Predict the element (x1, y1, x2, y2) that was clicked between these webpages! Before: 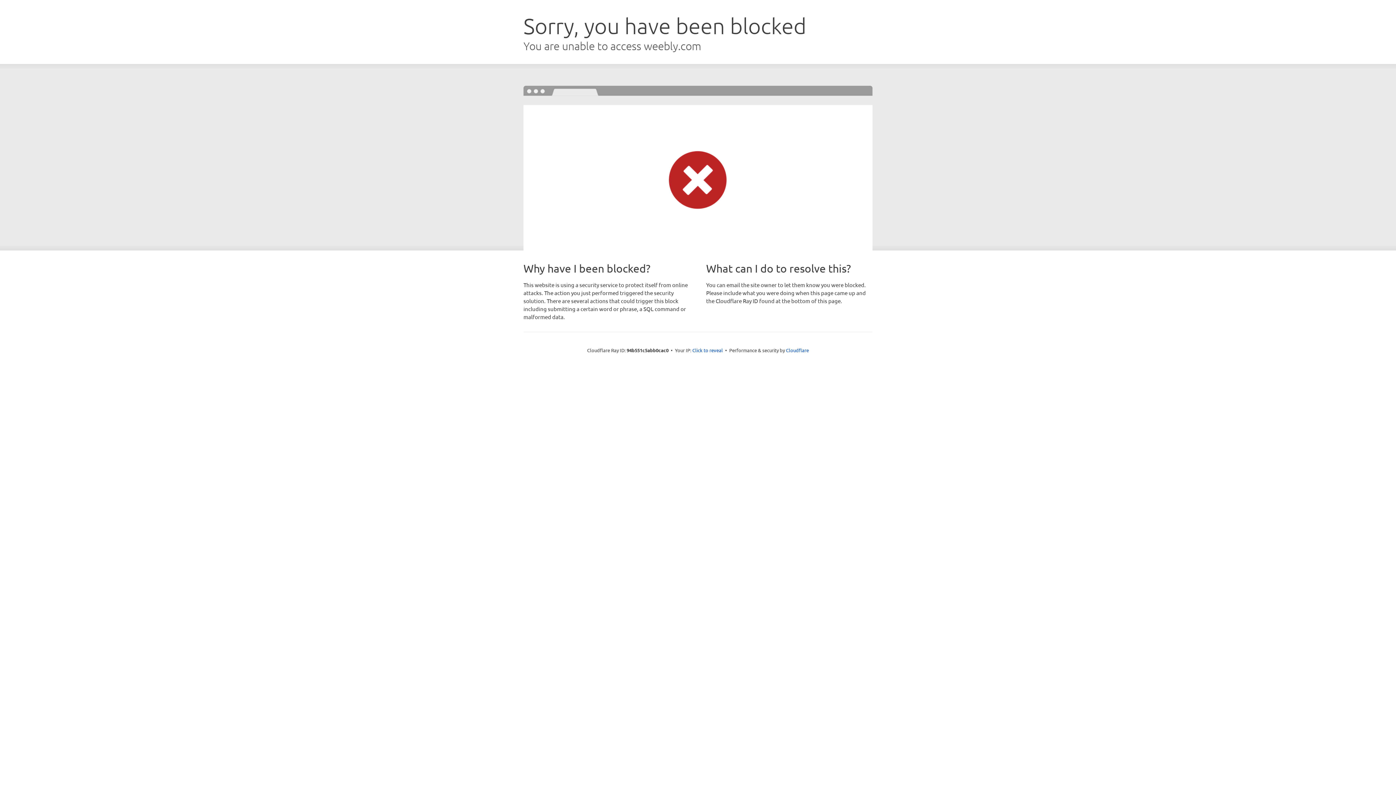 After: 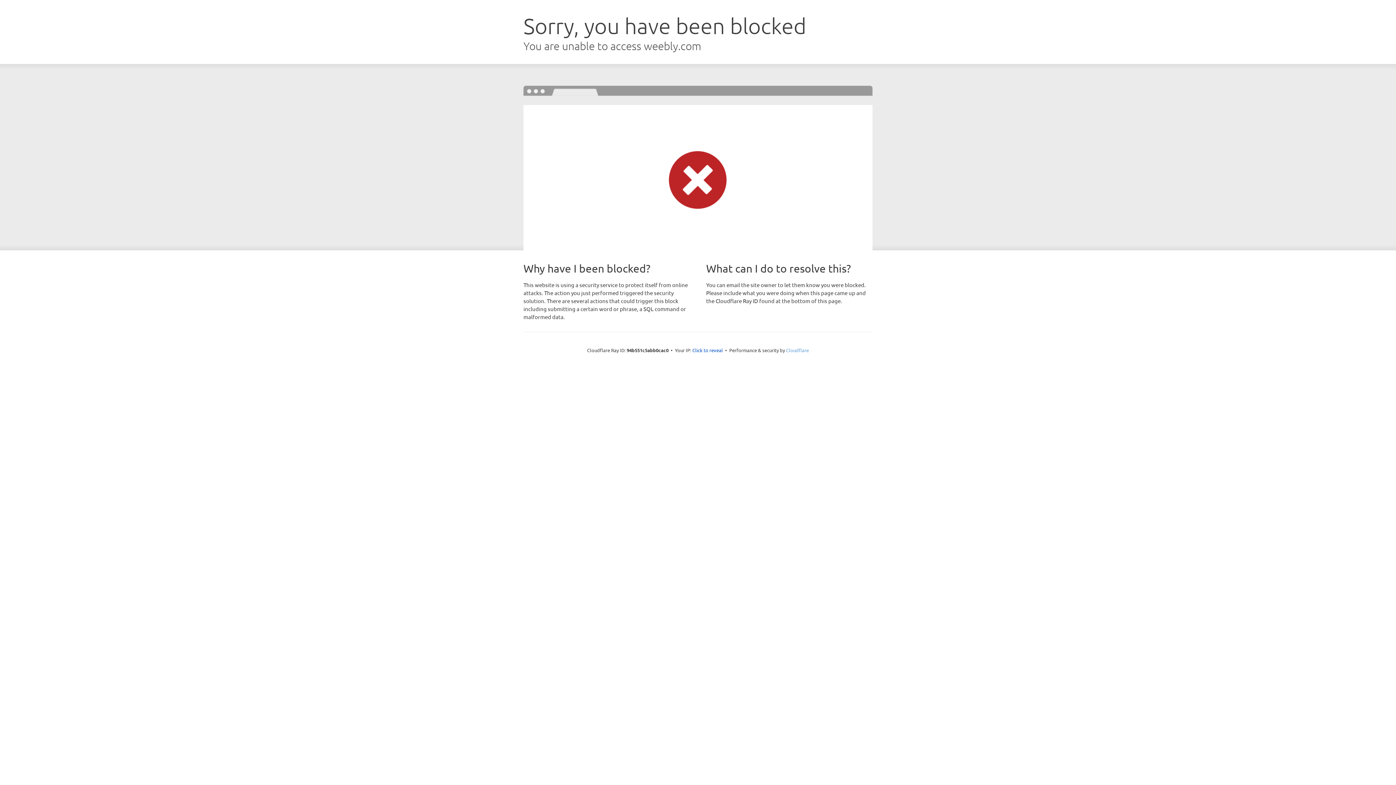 Action: label: Cloudflare bbox: (786, 347, 809, 353)